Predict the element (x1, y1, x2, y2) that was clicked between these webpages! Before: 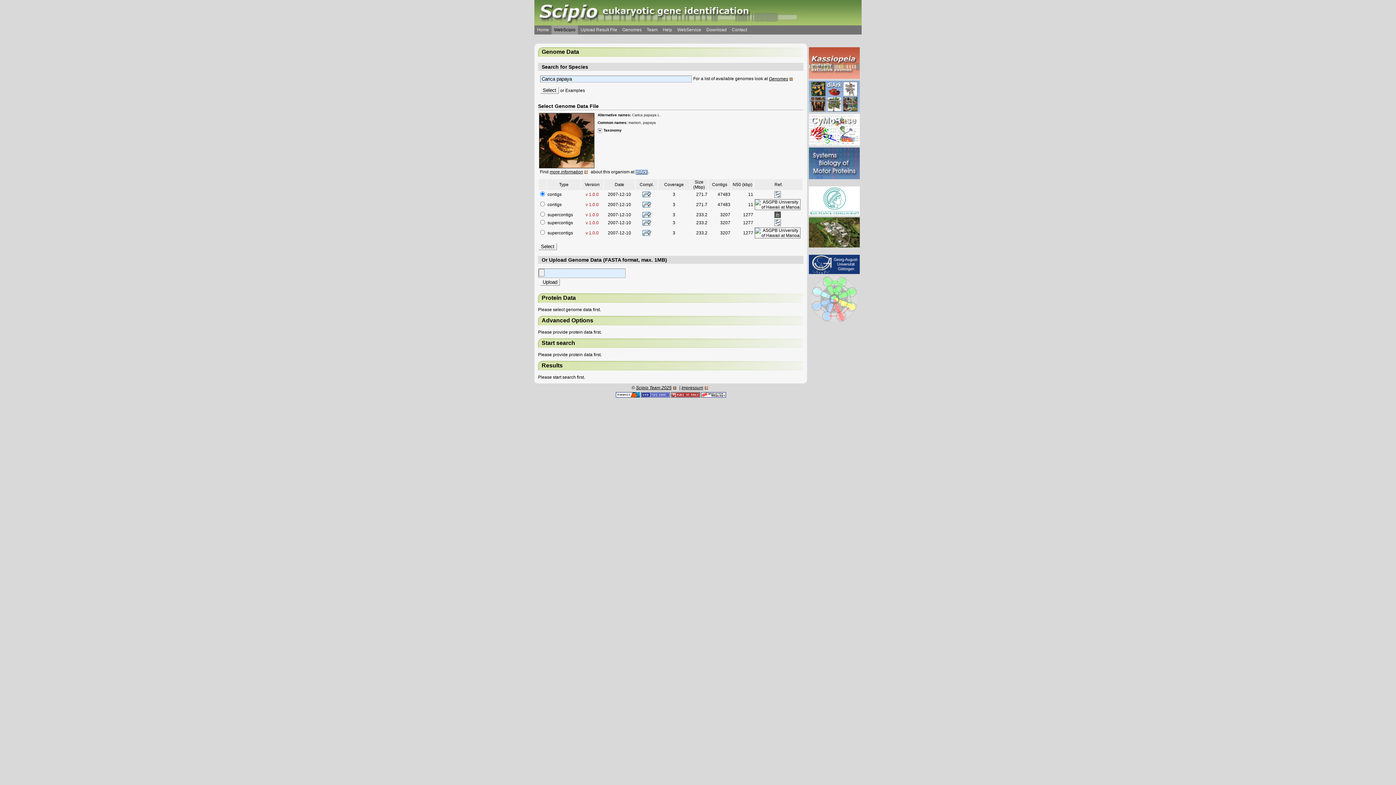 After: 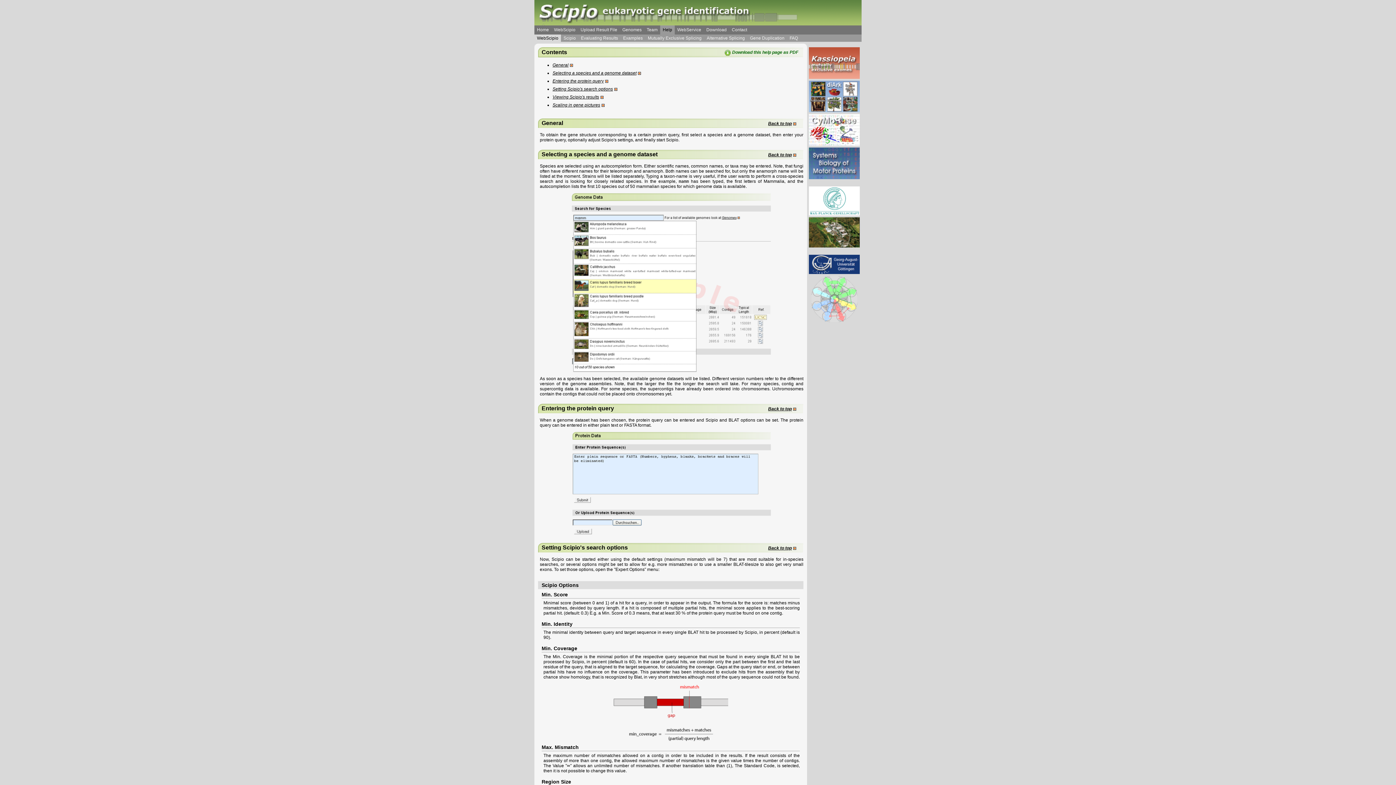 Action: bbox: (660, 25, 674, 34) label: Help